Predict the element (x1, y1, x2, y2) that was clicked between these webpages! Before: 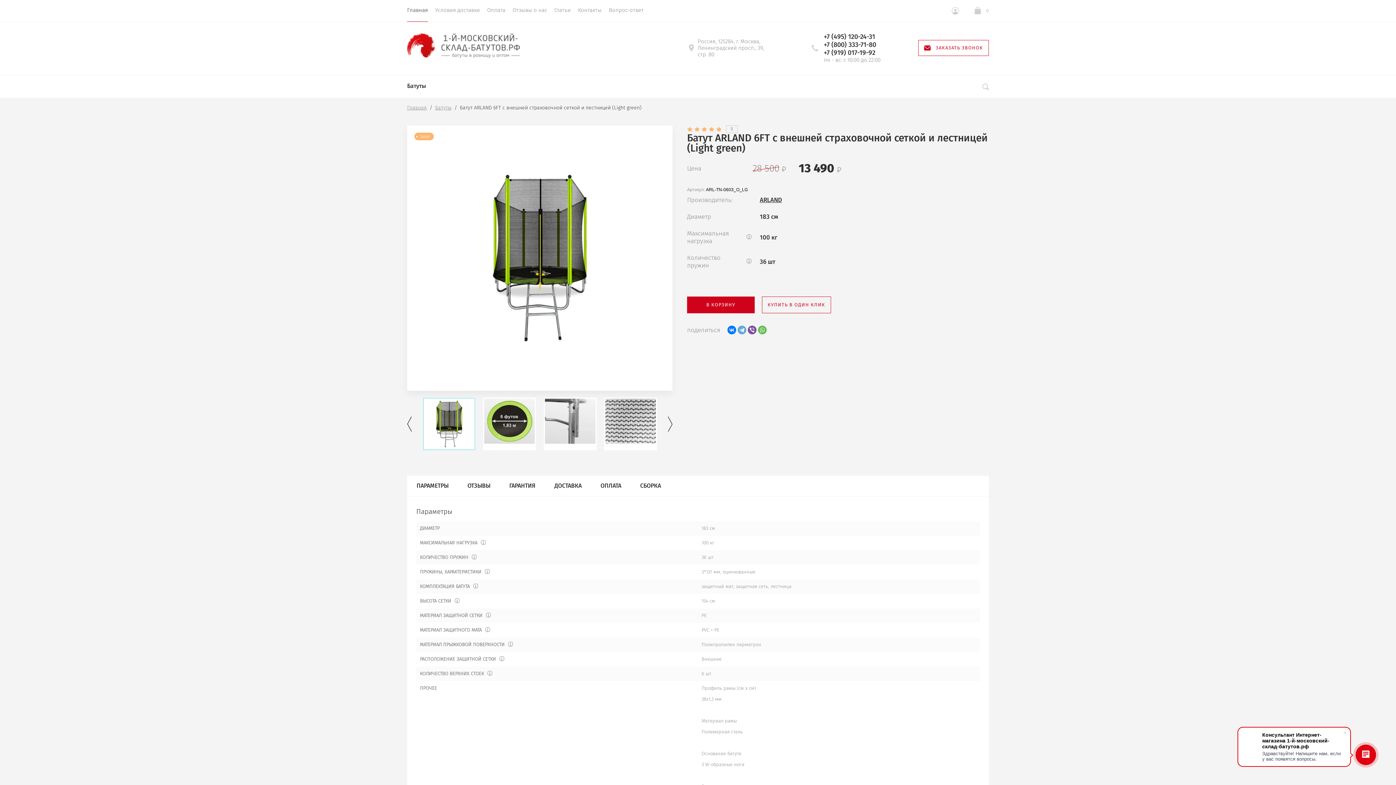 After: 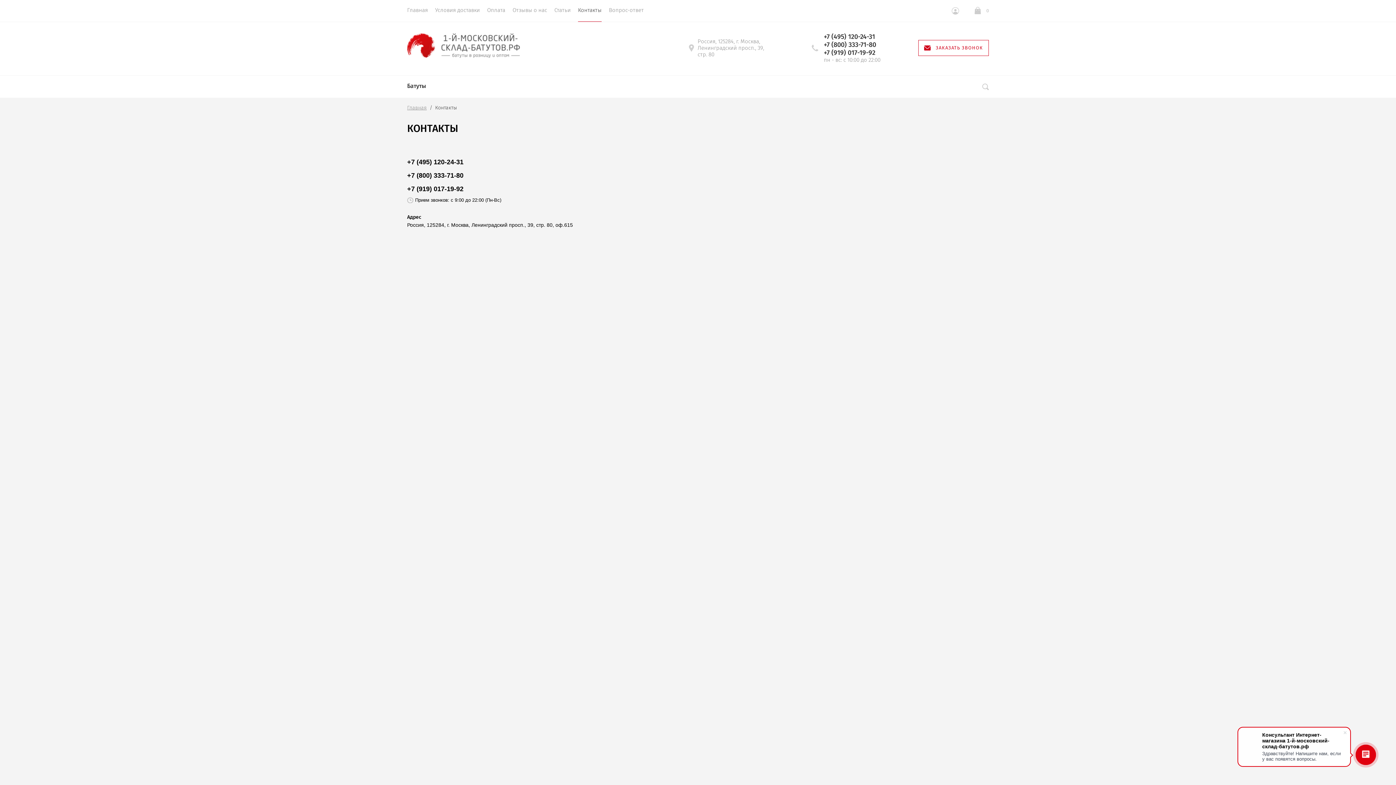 Action: label: Контакты bbox: (578, 0, 601, 21)